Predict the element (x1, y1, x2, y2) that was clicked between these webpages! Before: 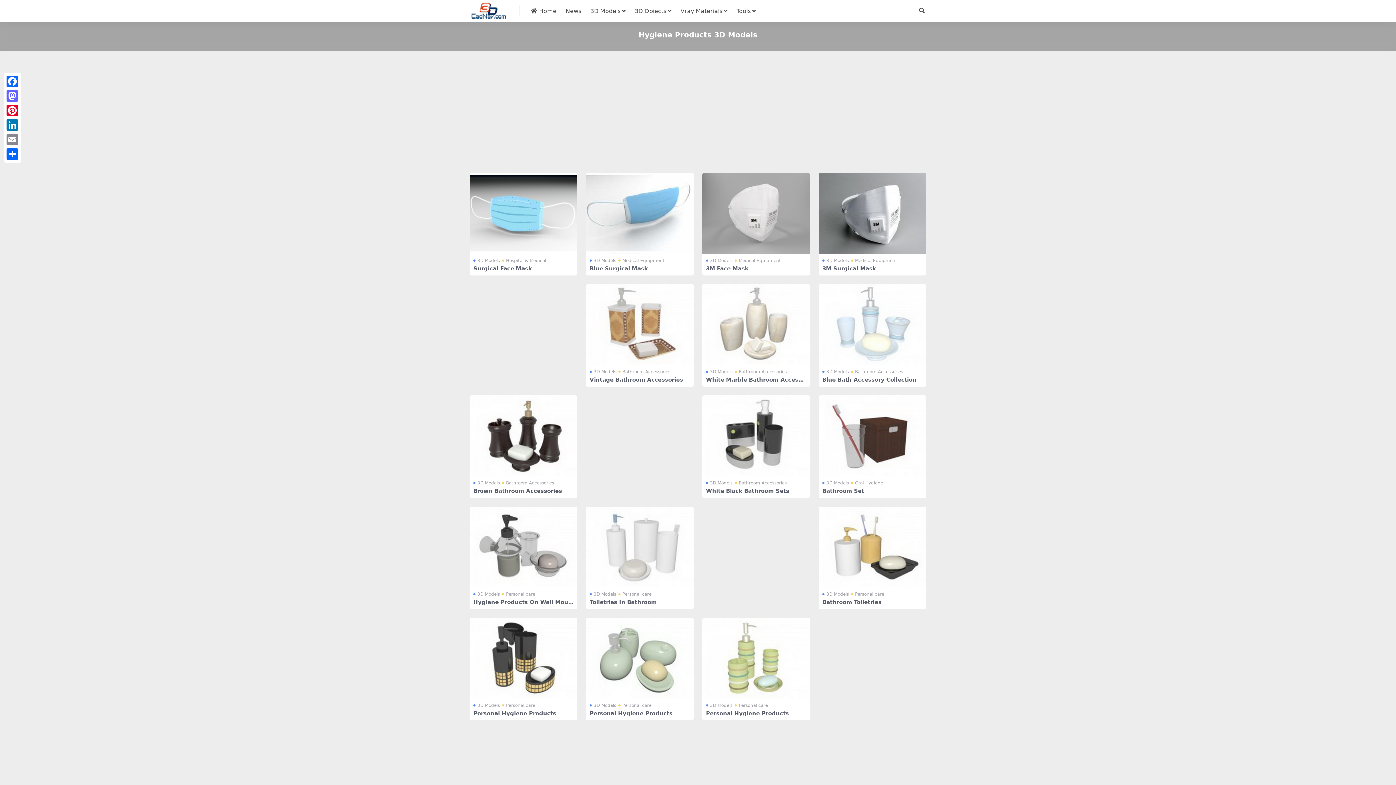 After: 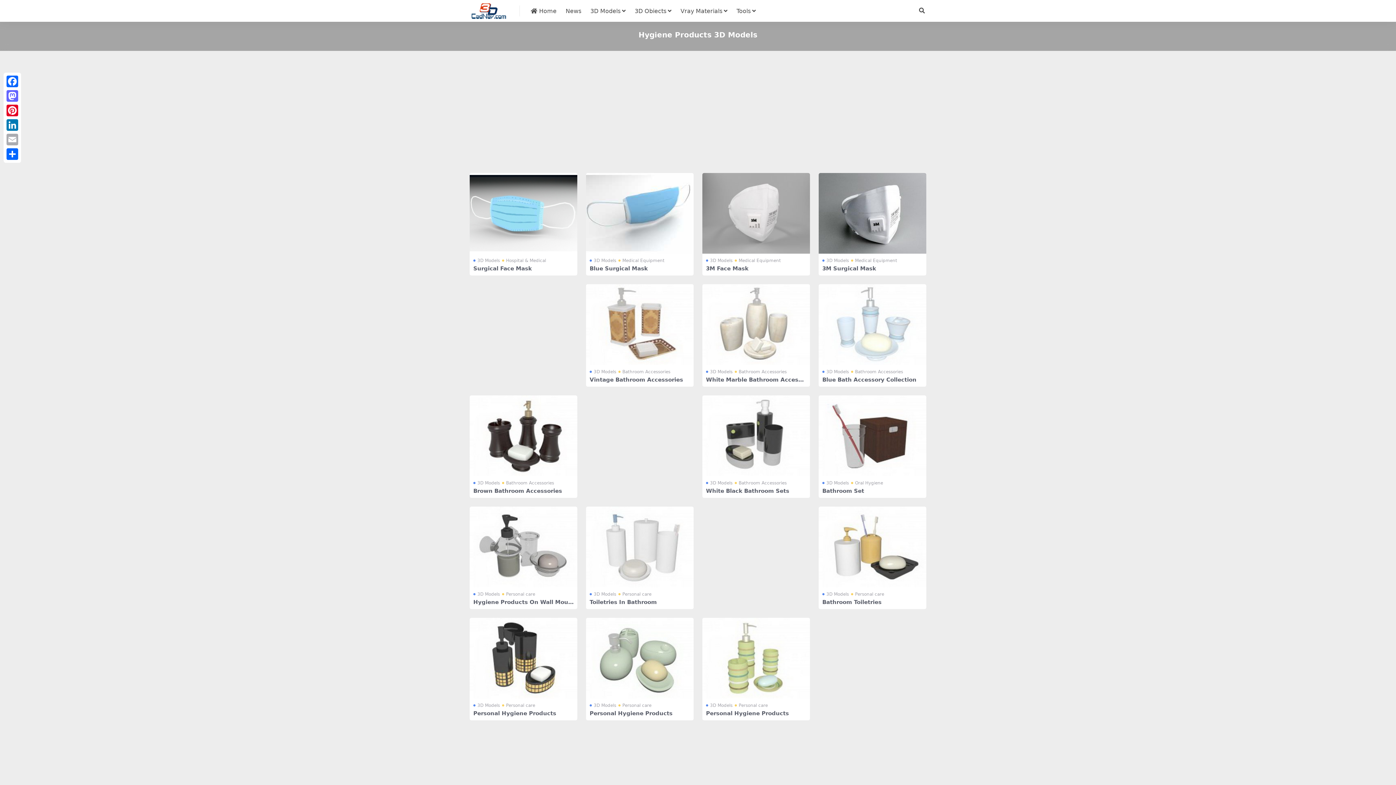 Action: label: Email bbox: (5, 132, 19, 146)